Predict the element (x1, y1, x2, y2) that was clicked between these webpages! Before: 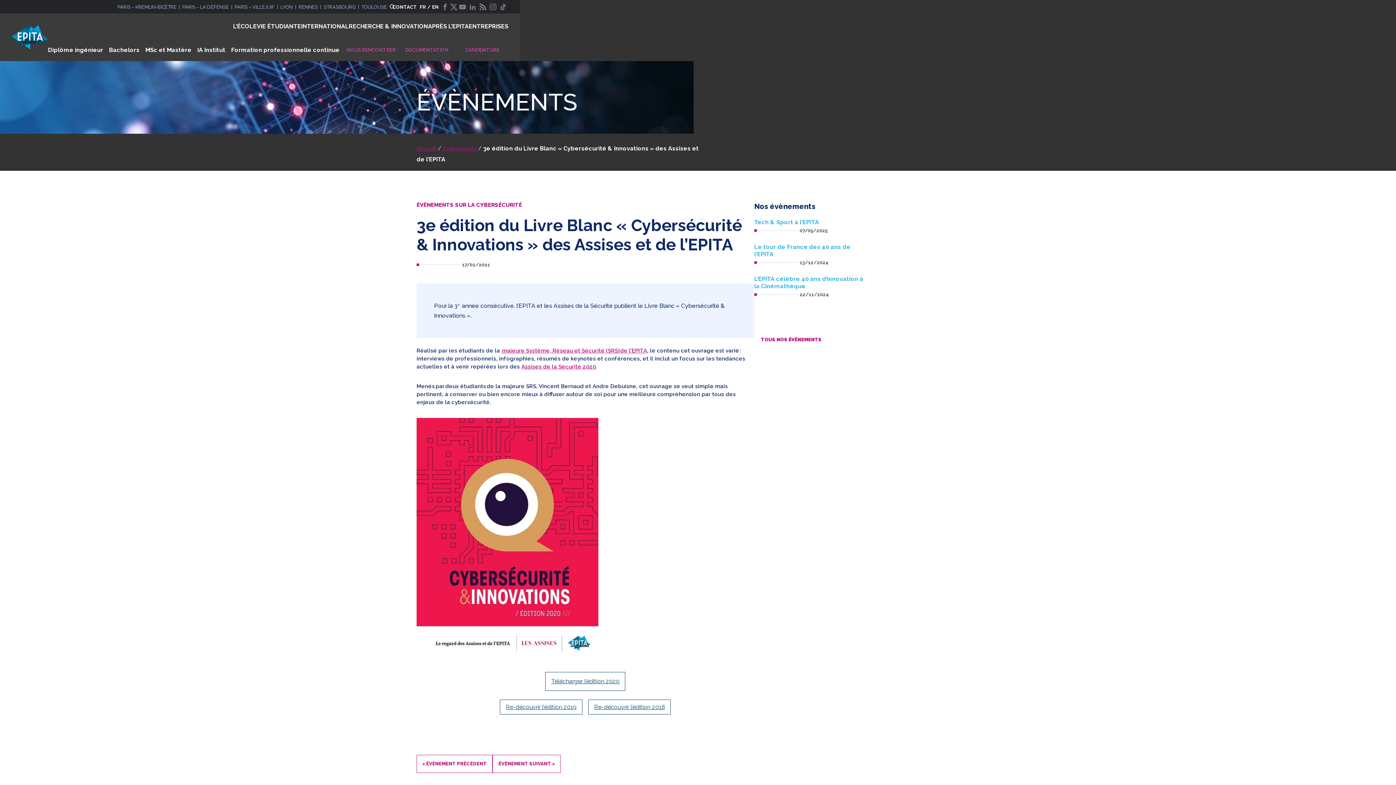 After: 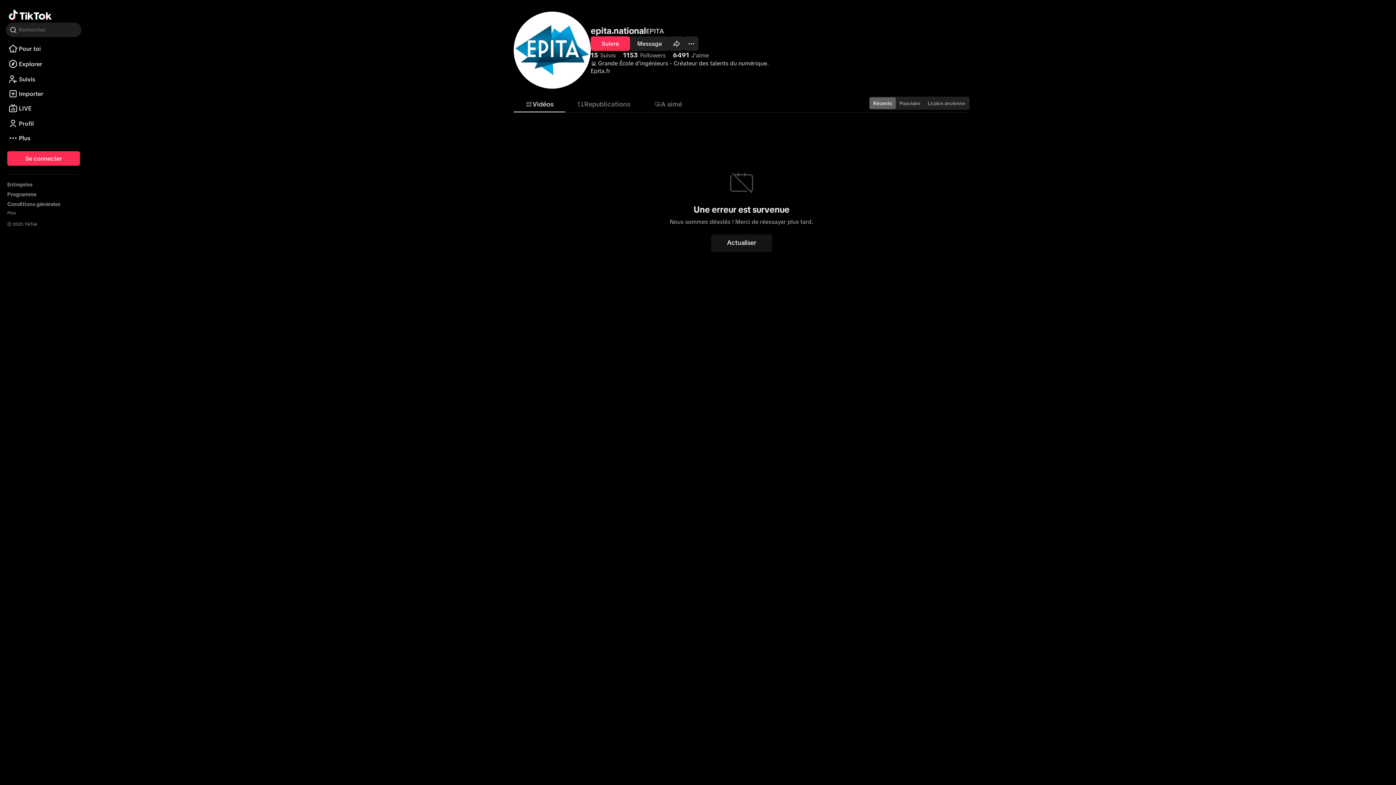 Action: bbox: (496, 0, 510, 13) label: TIKTOK